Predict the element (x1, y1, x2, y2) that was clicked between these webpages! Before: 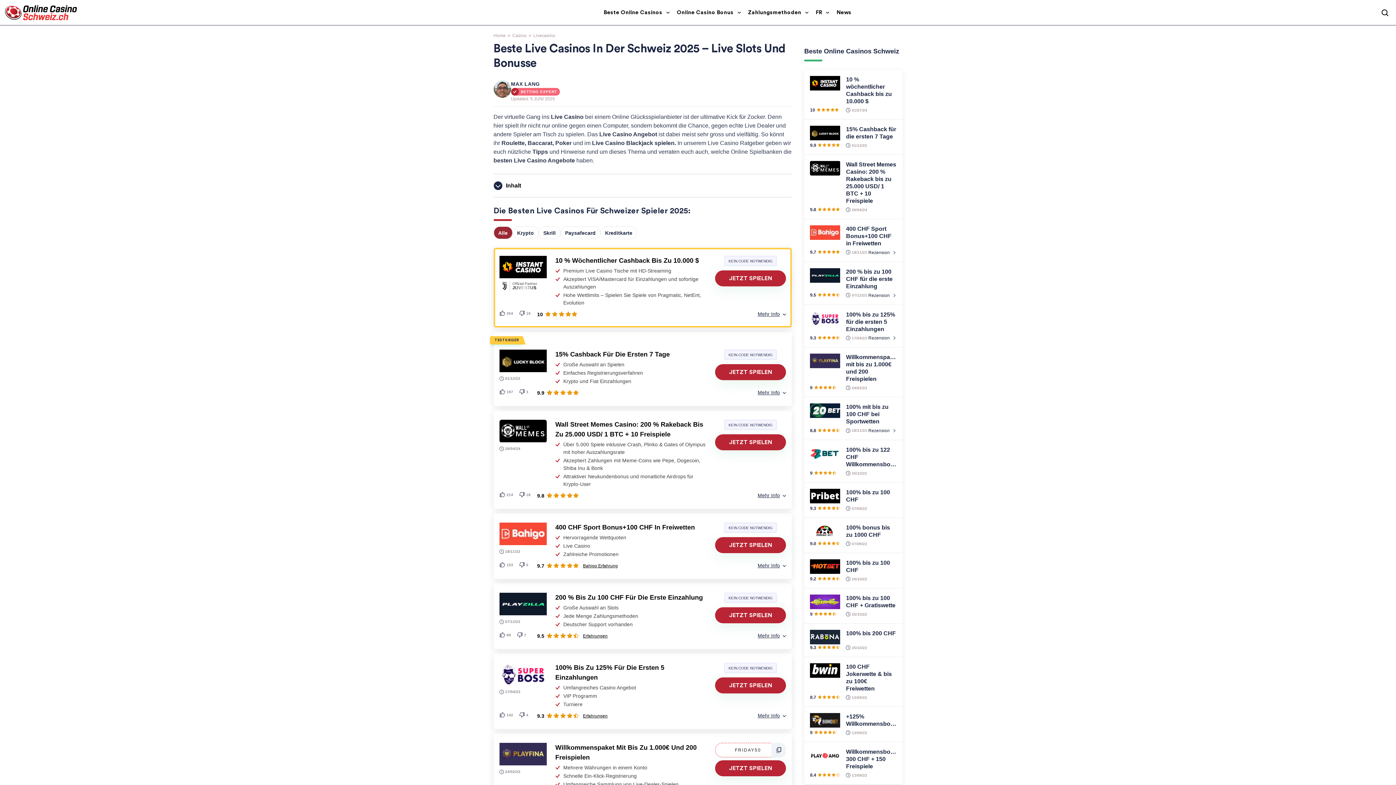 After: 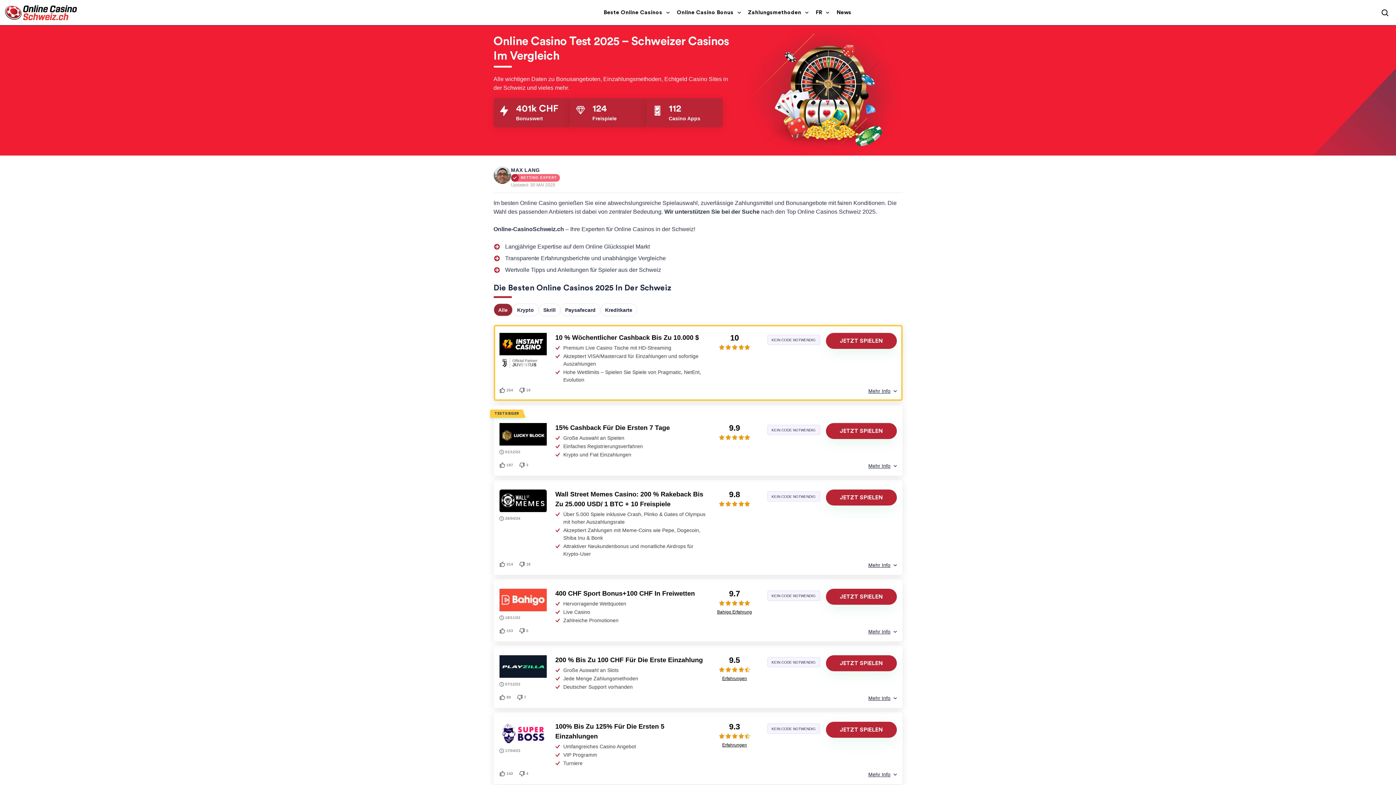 Action: label: Home bbox: (493, 33, 505, 38)